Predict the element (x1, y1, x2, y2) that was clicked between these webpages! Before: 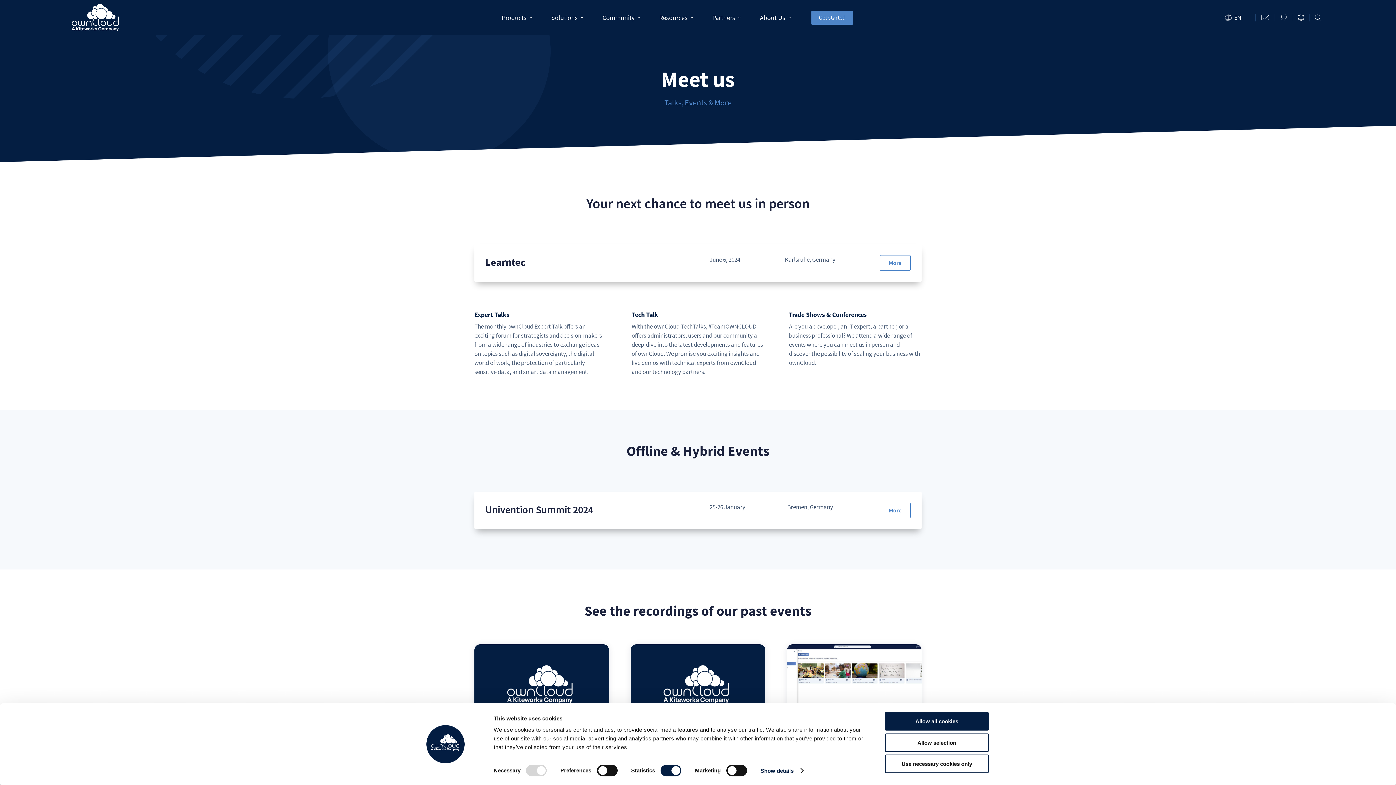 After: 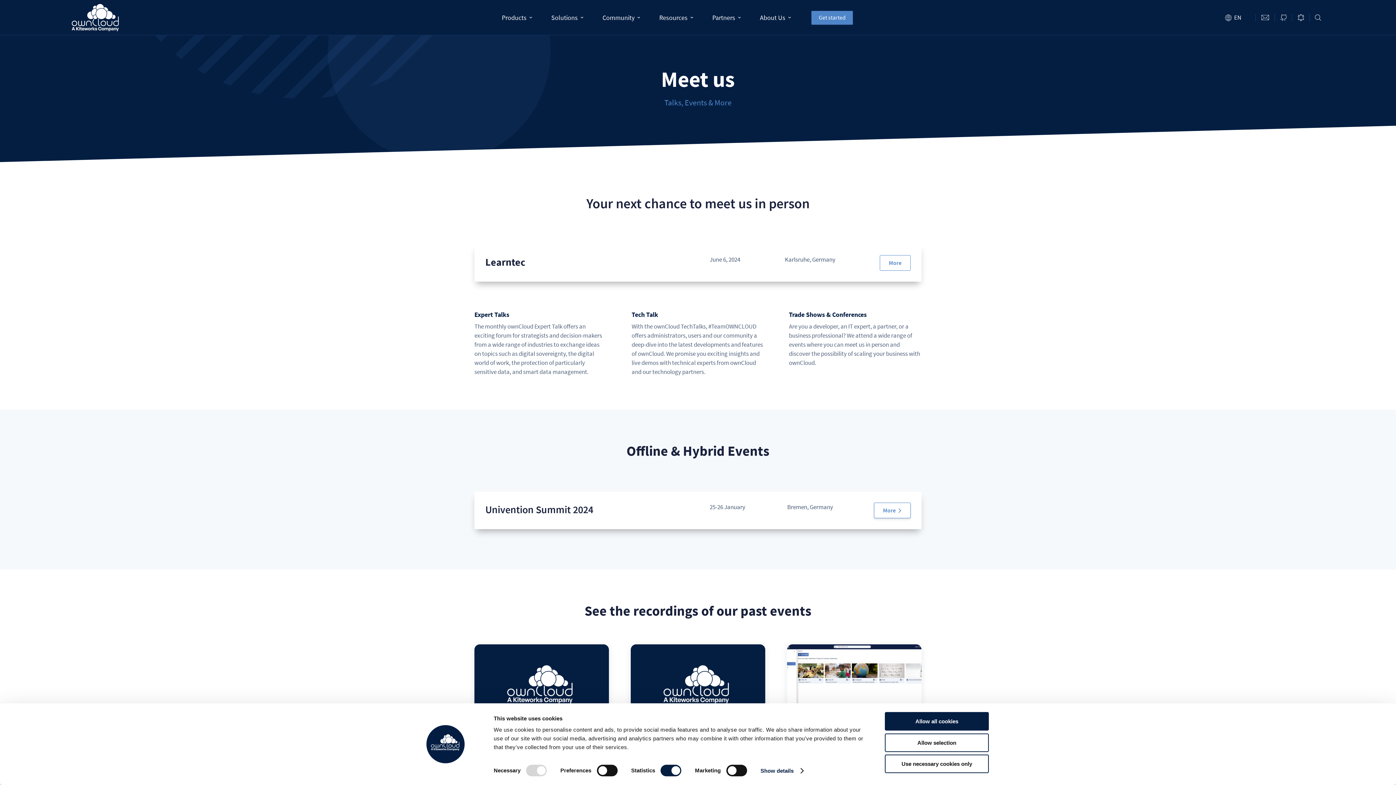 Action: bbox: (879, 502, 910, 518) label: More